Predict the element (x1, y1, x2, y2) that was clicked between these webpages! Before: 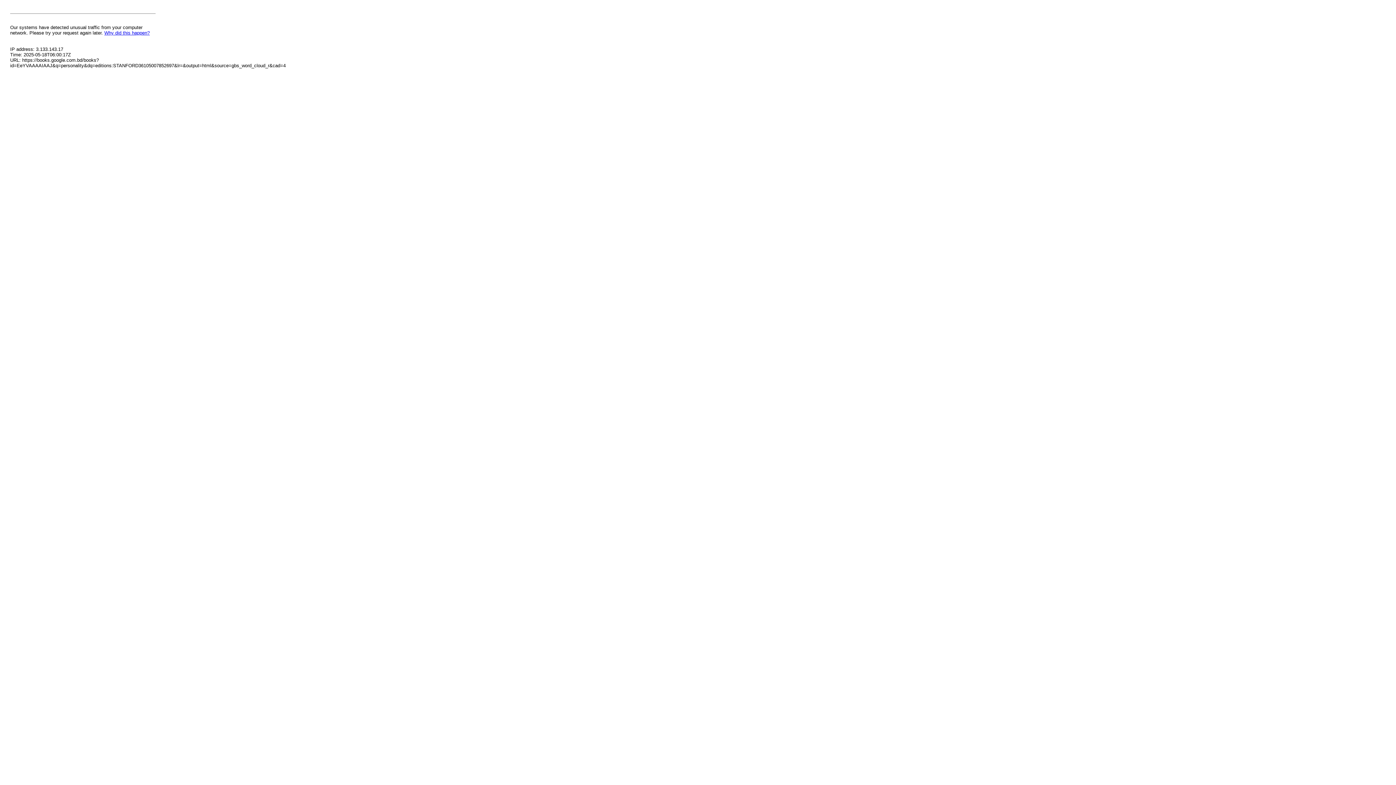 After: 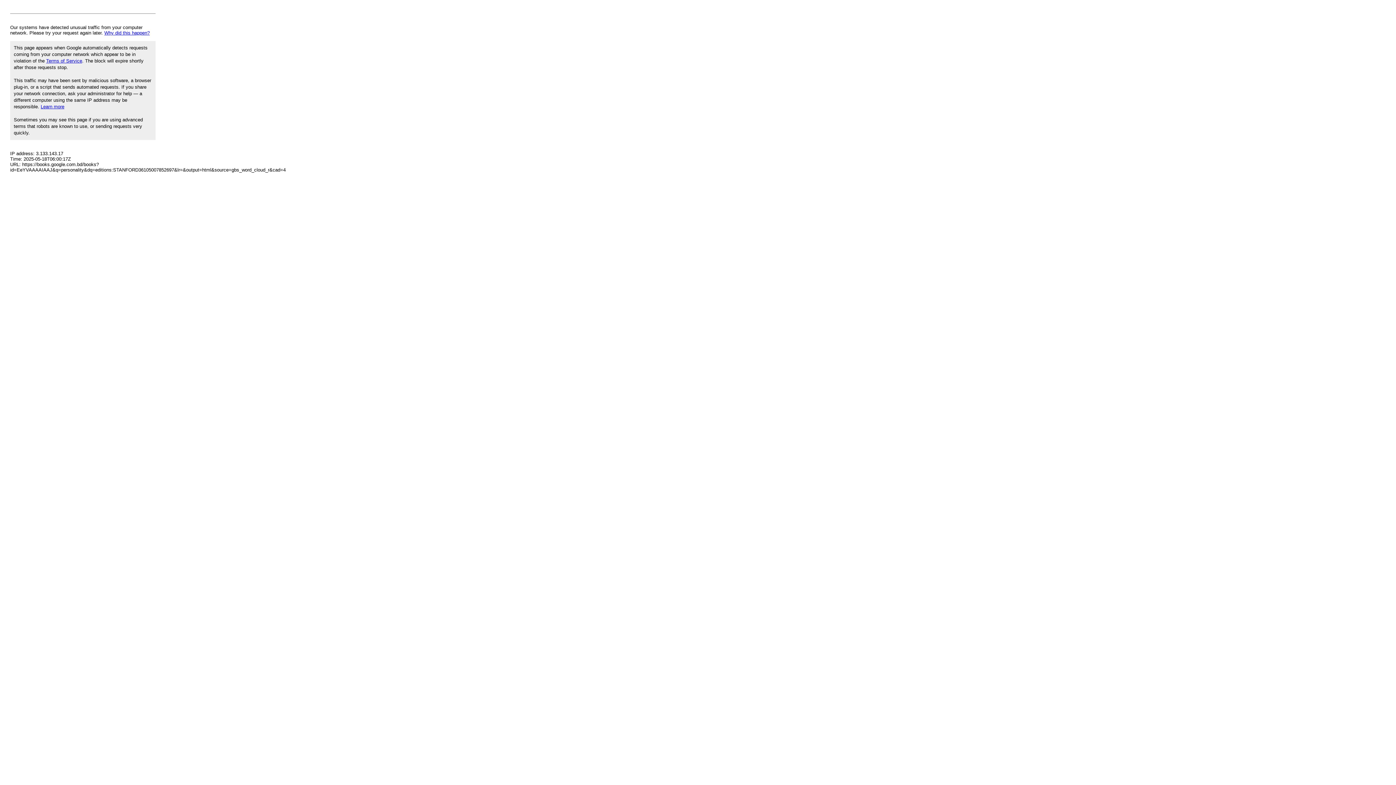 Action: label: Why did this happen? bbox: (104, 30, 149, 35)